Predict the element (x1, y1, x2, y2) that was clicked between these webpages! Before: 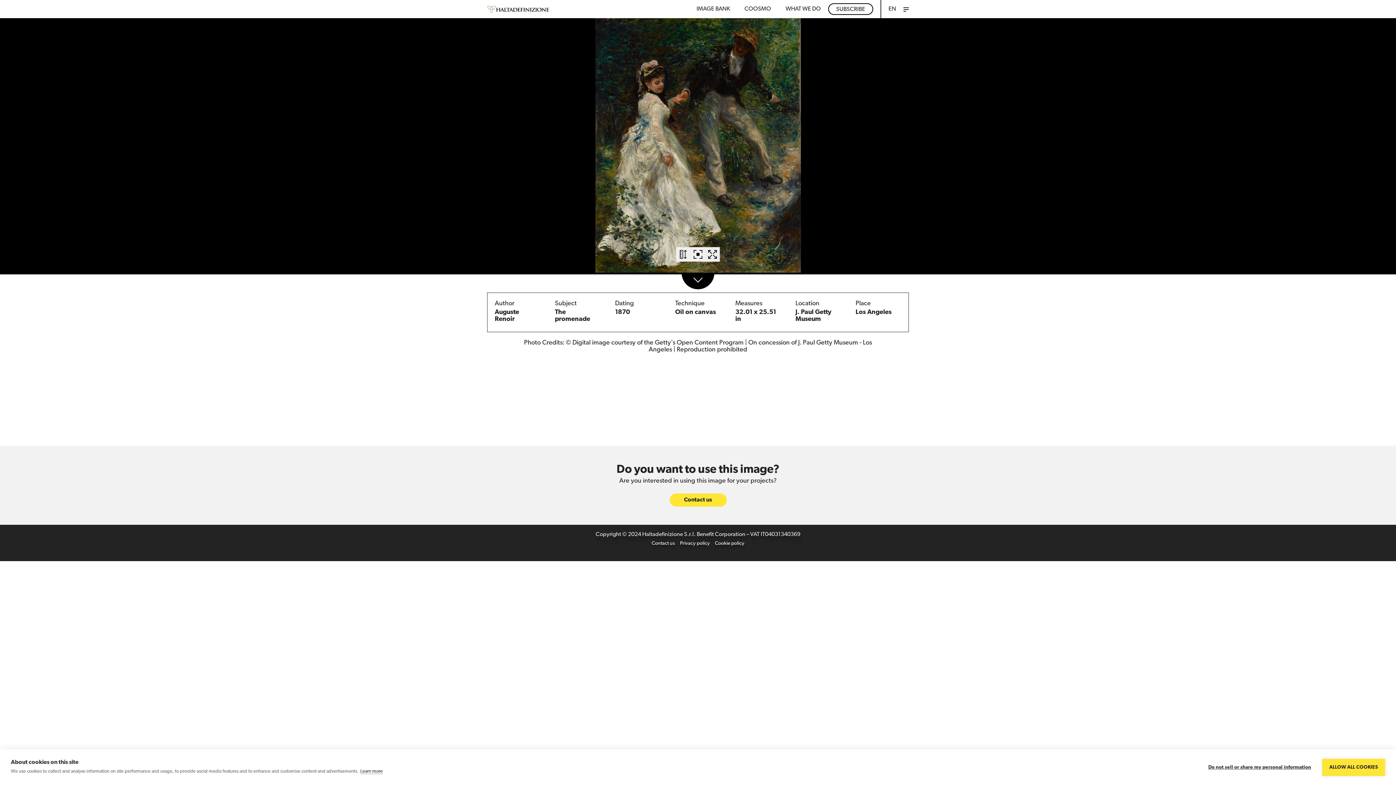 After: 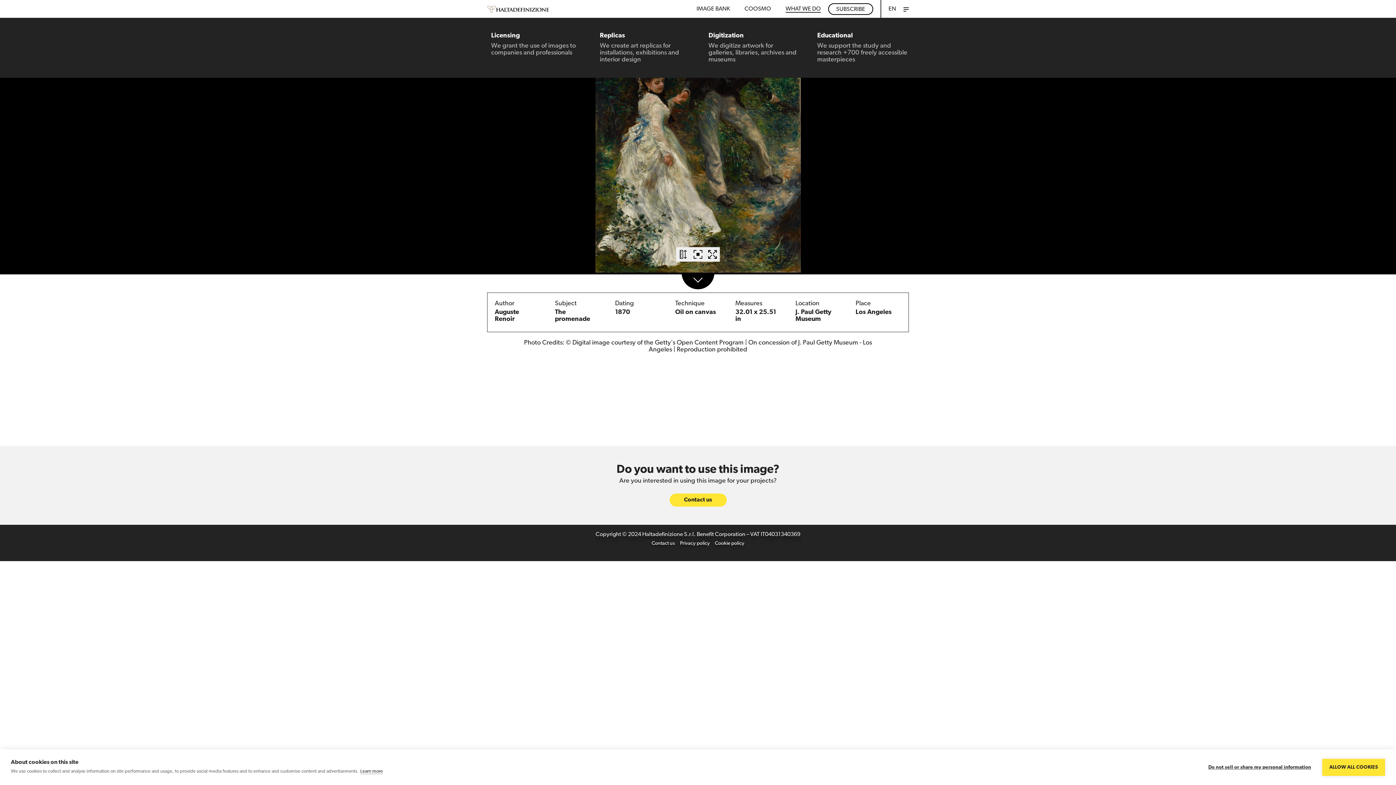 Action: bbox: (785, 6, 821, 12) label: WHAT WE DO